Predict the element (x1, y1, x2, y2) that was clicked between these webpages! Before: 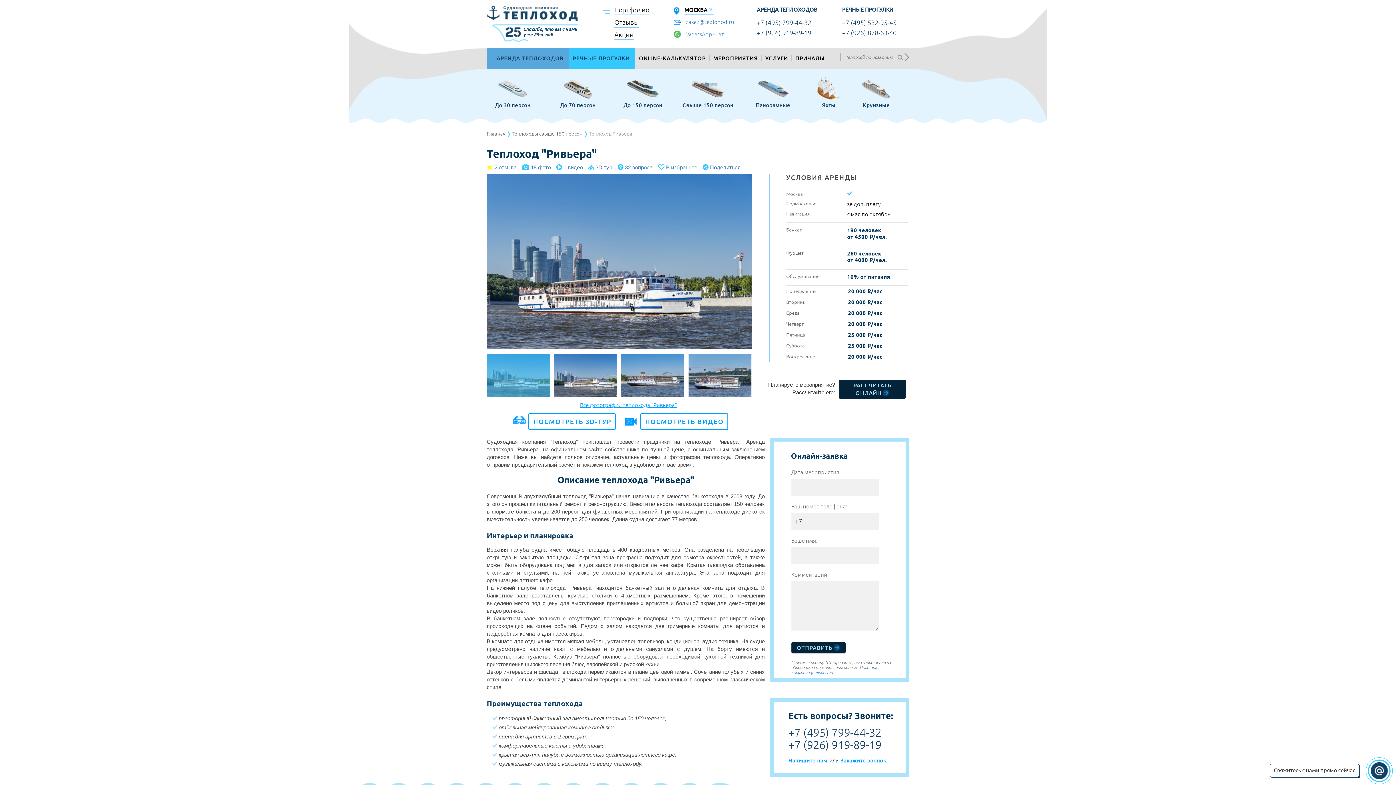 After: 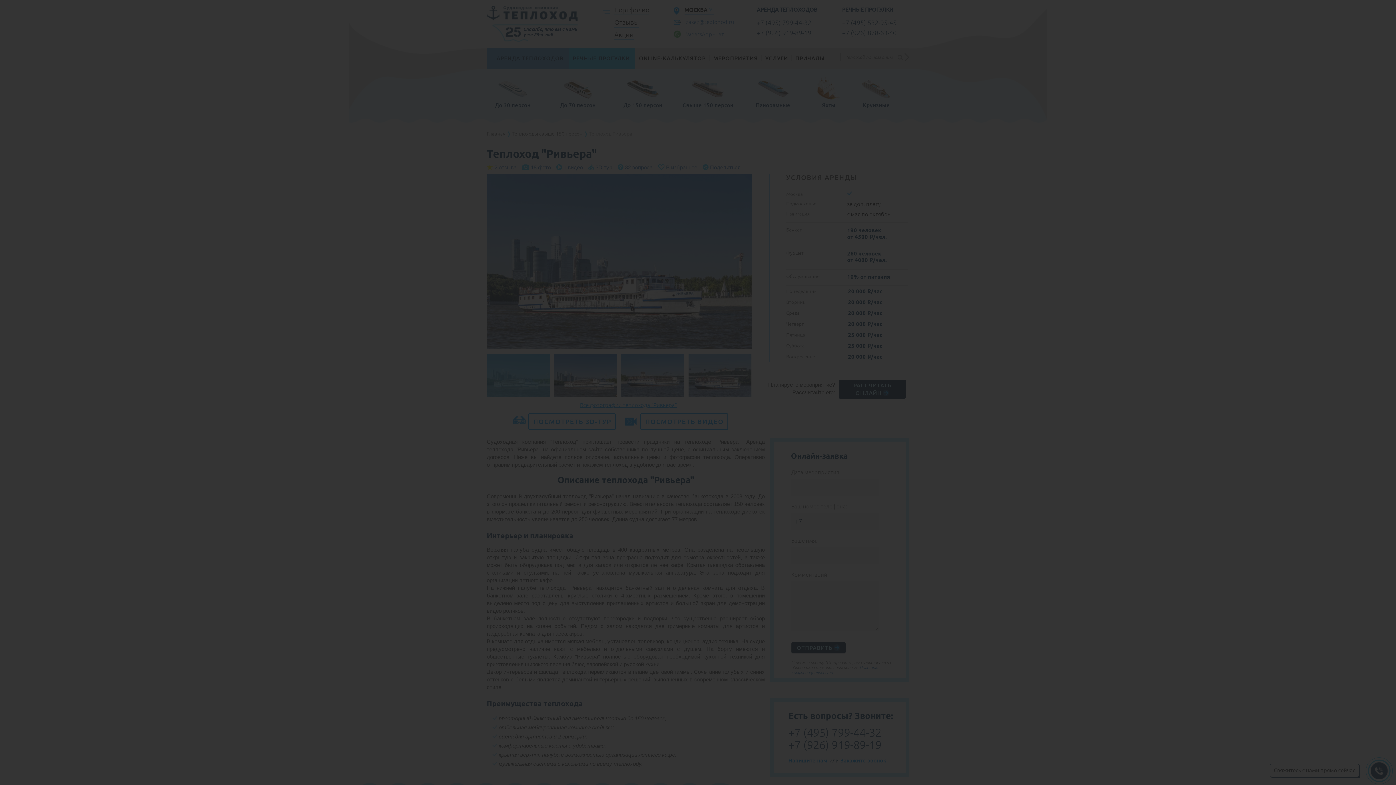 Action: bbox: (622, 413, 728, 430) label: ПОСМОТРЕТЬ ВИДЕО